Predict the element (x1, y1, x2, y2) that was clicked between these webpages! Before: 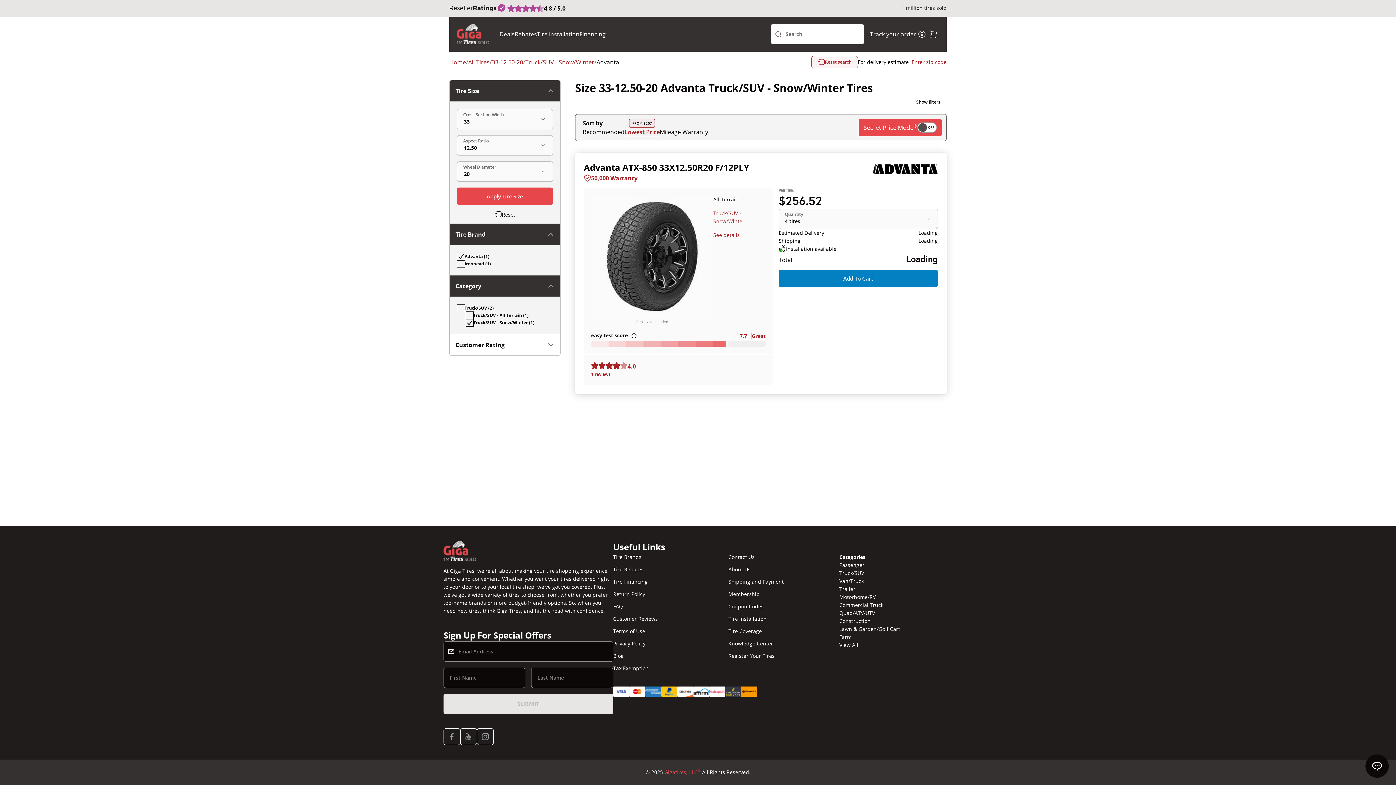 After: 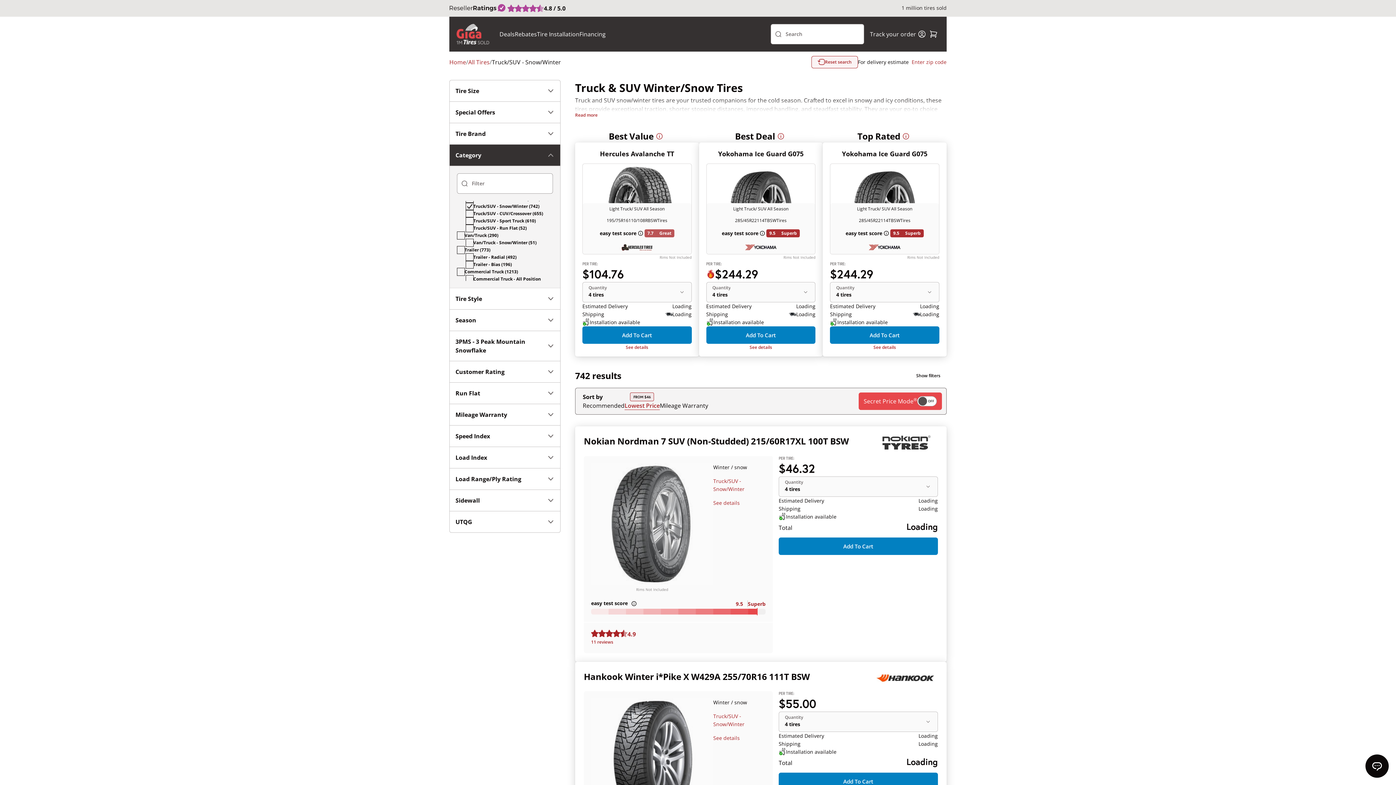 Action: bbox: (525, 57, 594, 66) label: Truck/SUV - Snow/Winter